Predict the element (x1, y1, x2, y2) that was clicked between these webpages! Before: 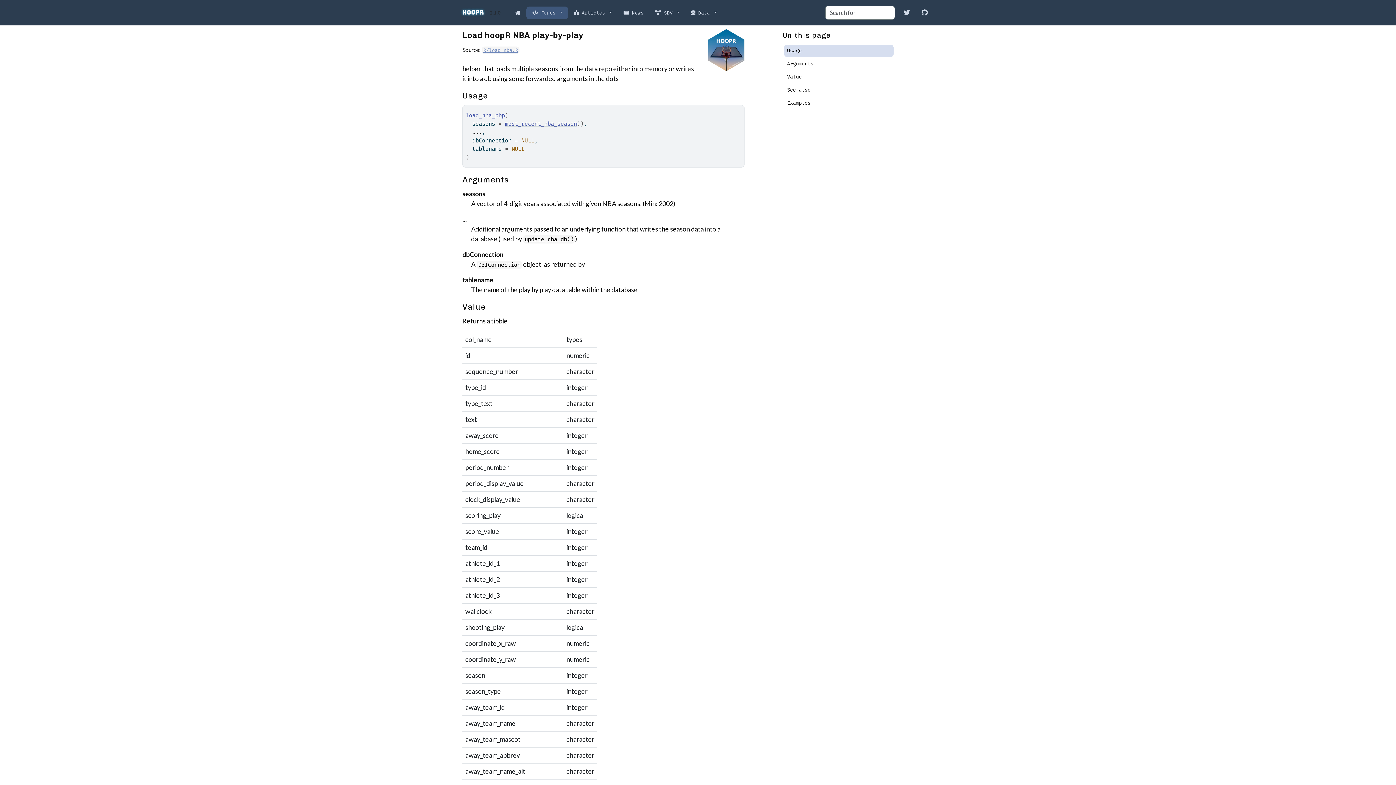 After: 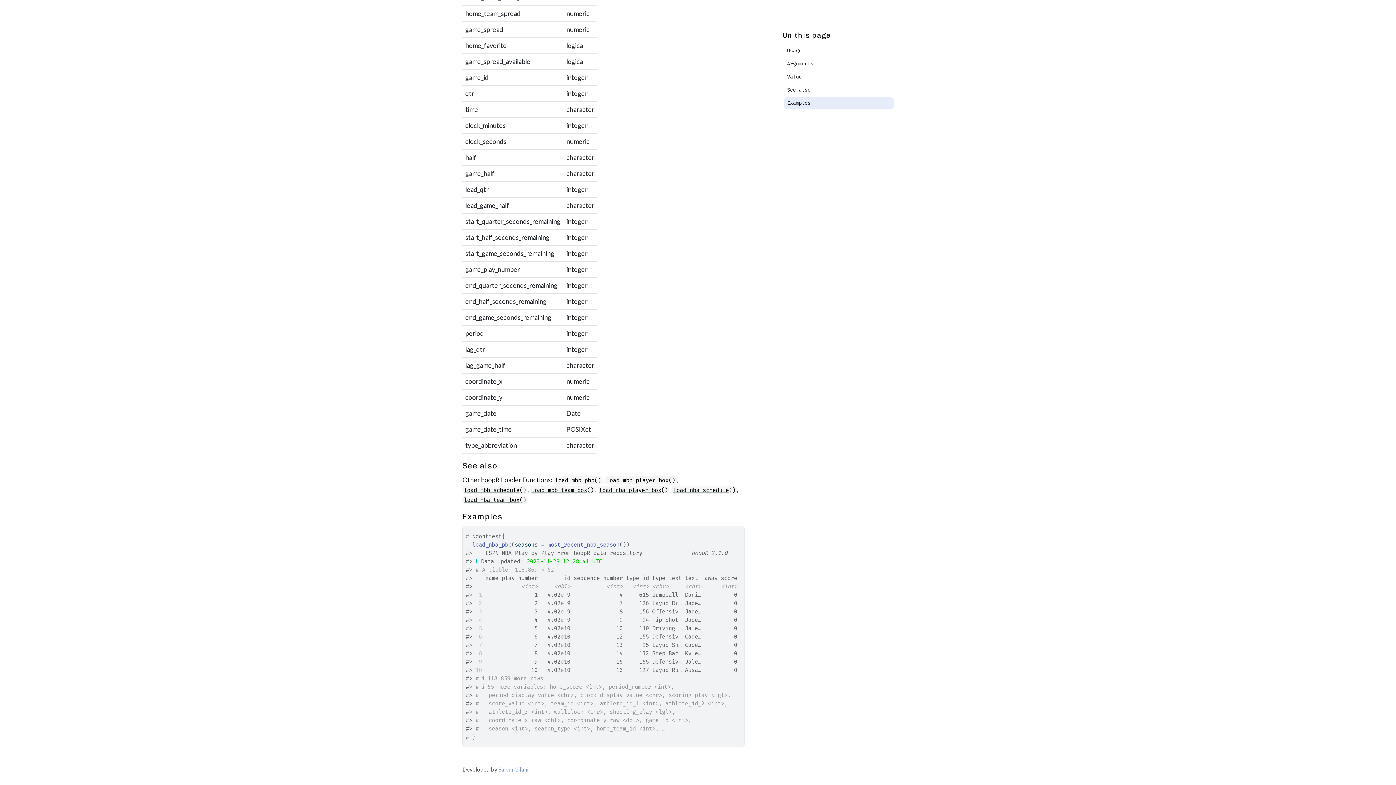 Action: label: Examples bbox: (784, 97, 893, 109)